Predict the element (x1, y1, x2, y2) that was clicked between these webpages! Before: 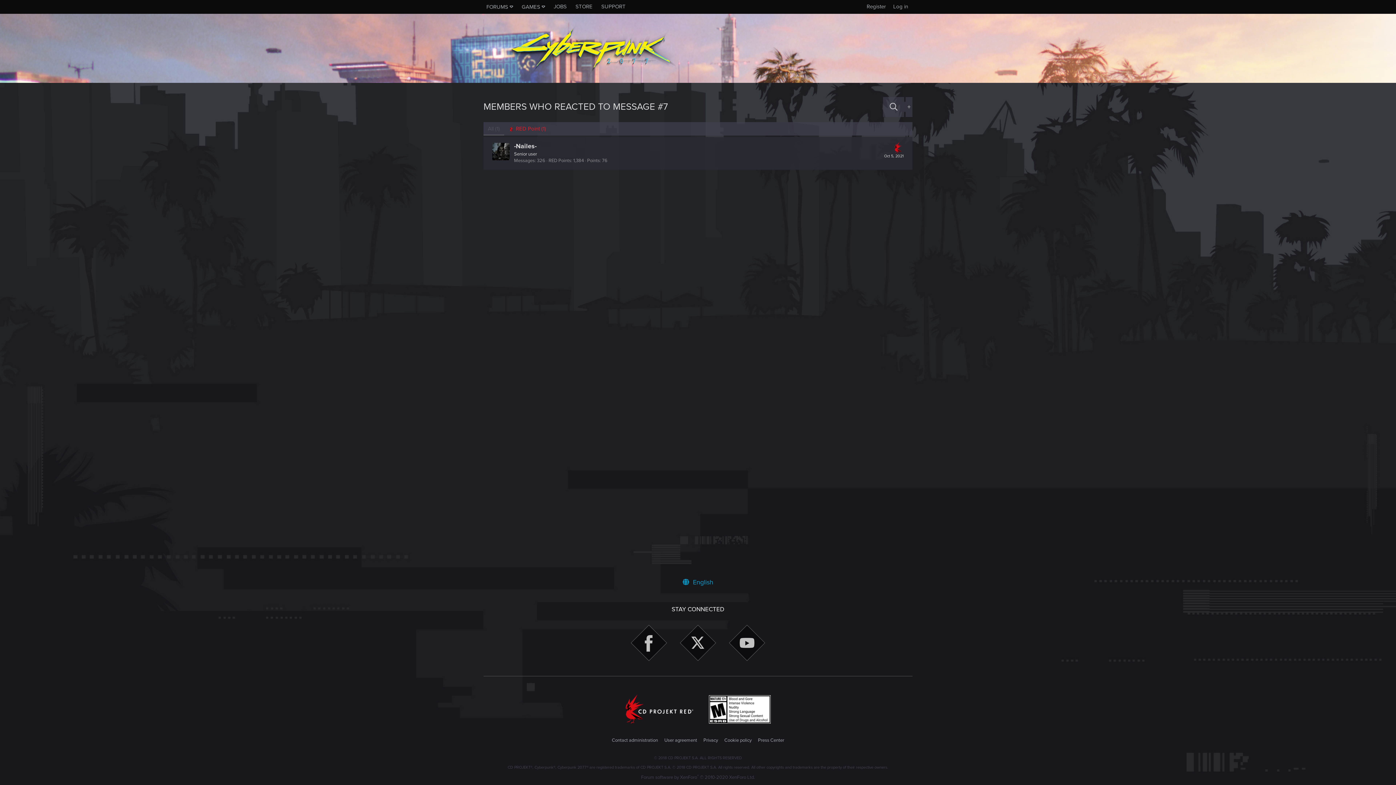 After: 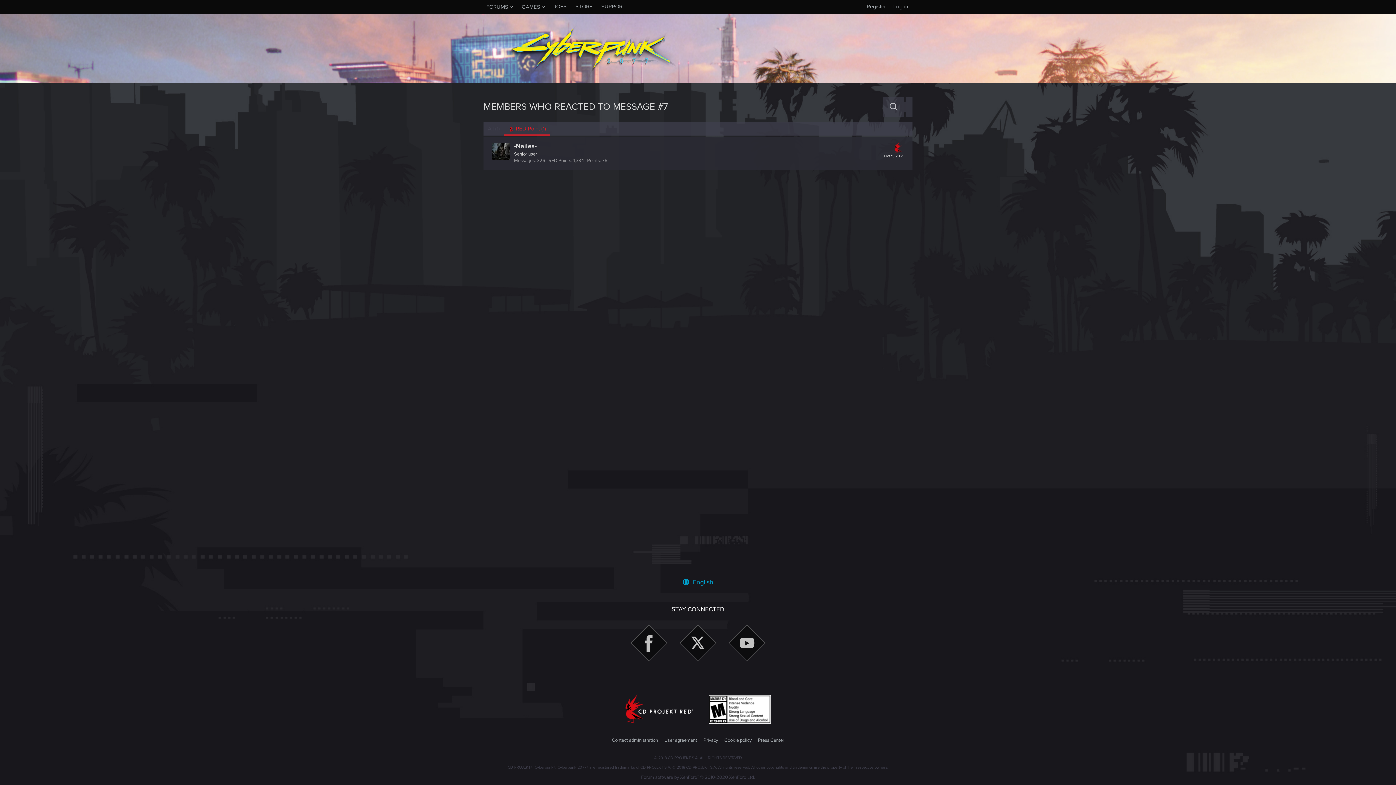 Action: label:  RED Point (1) bbox: (504, 122, 550, 135)